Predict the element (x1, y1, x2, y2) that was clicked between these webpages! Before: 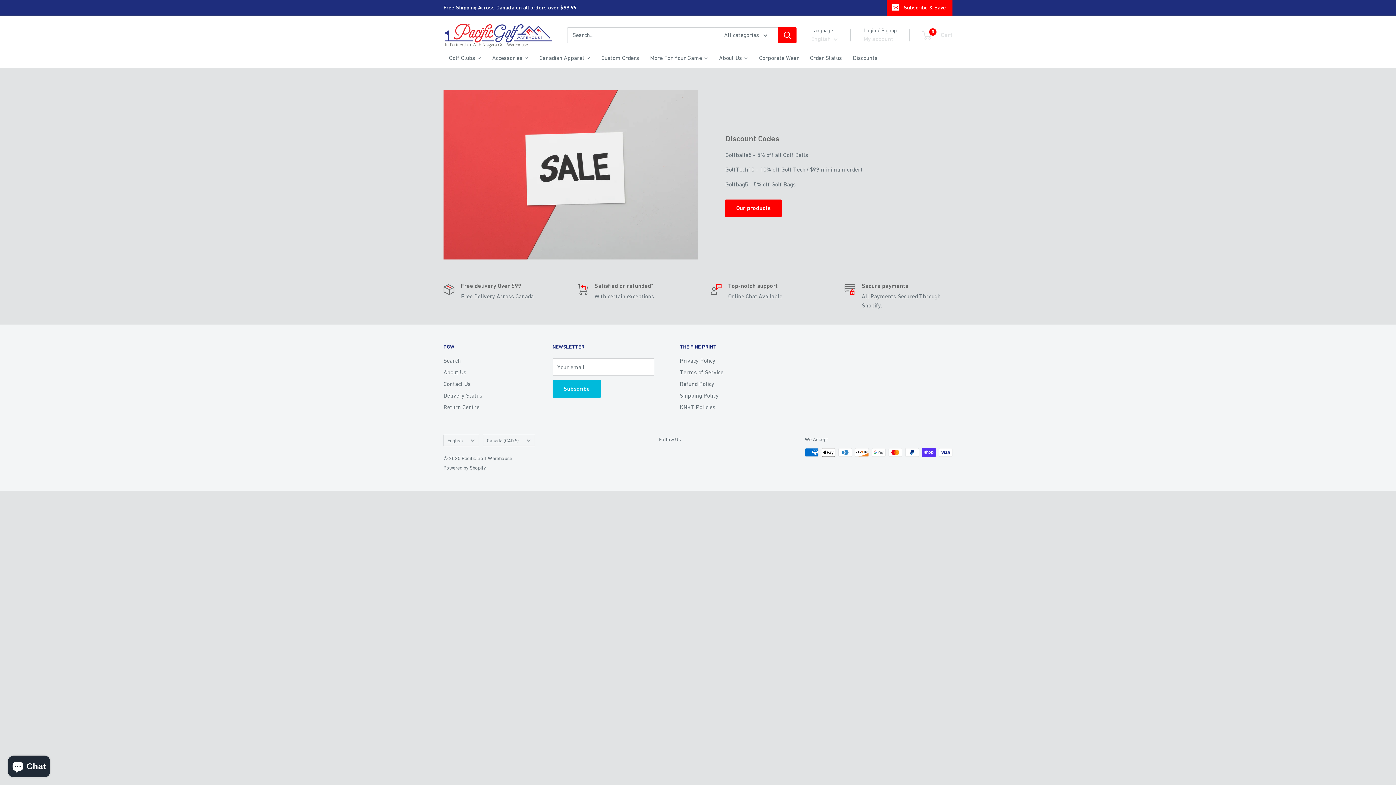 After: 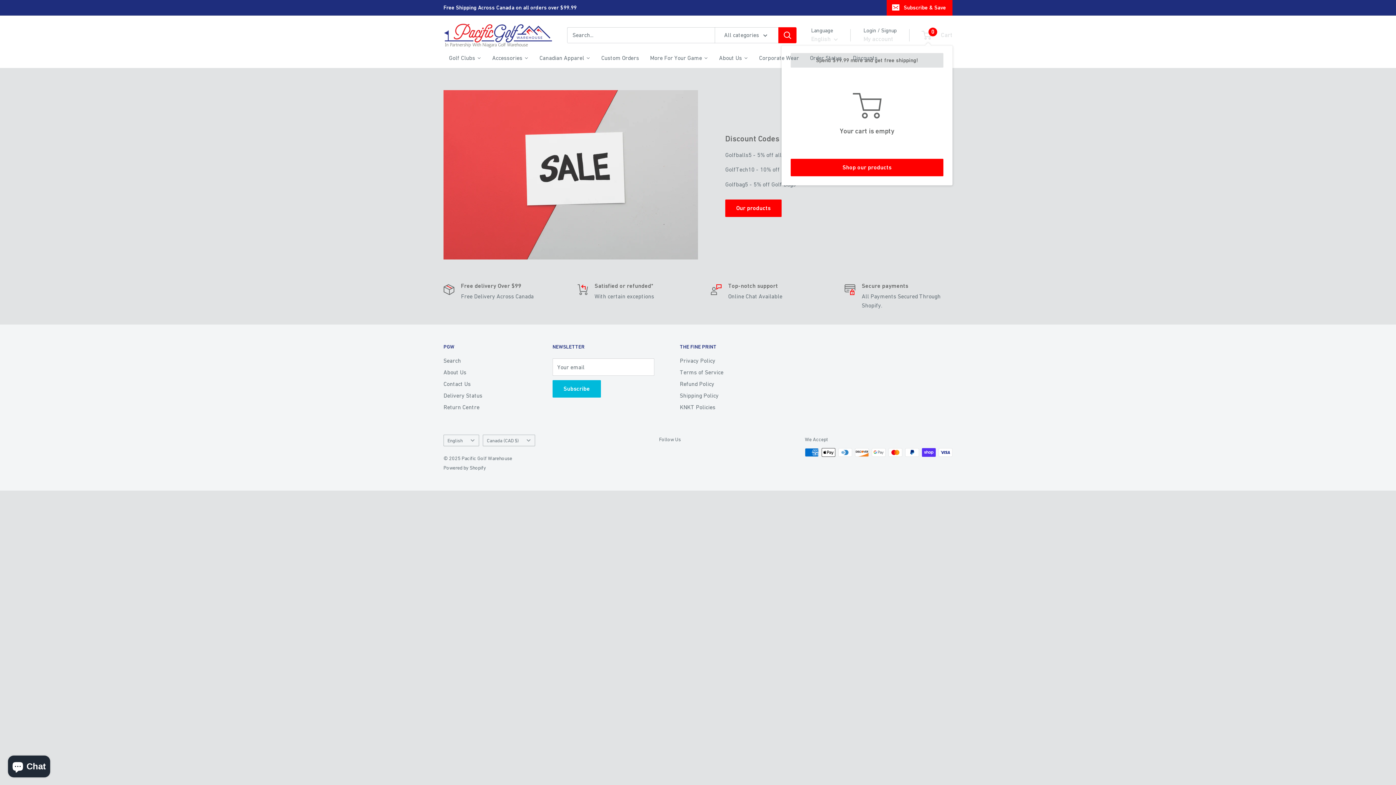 Action: bbox: (922, 29, 952, 40) label: 0
 Cart